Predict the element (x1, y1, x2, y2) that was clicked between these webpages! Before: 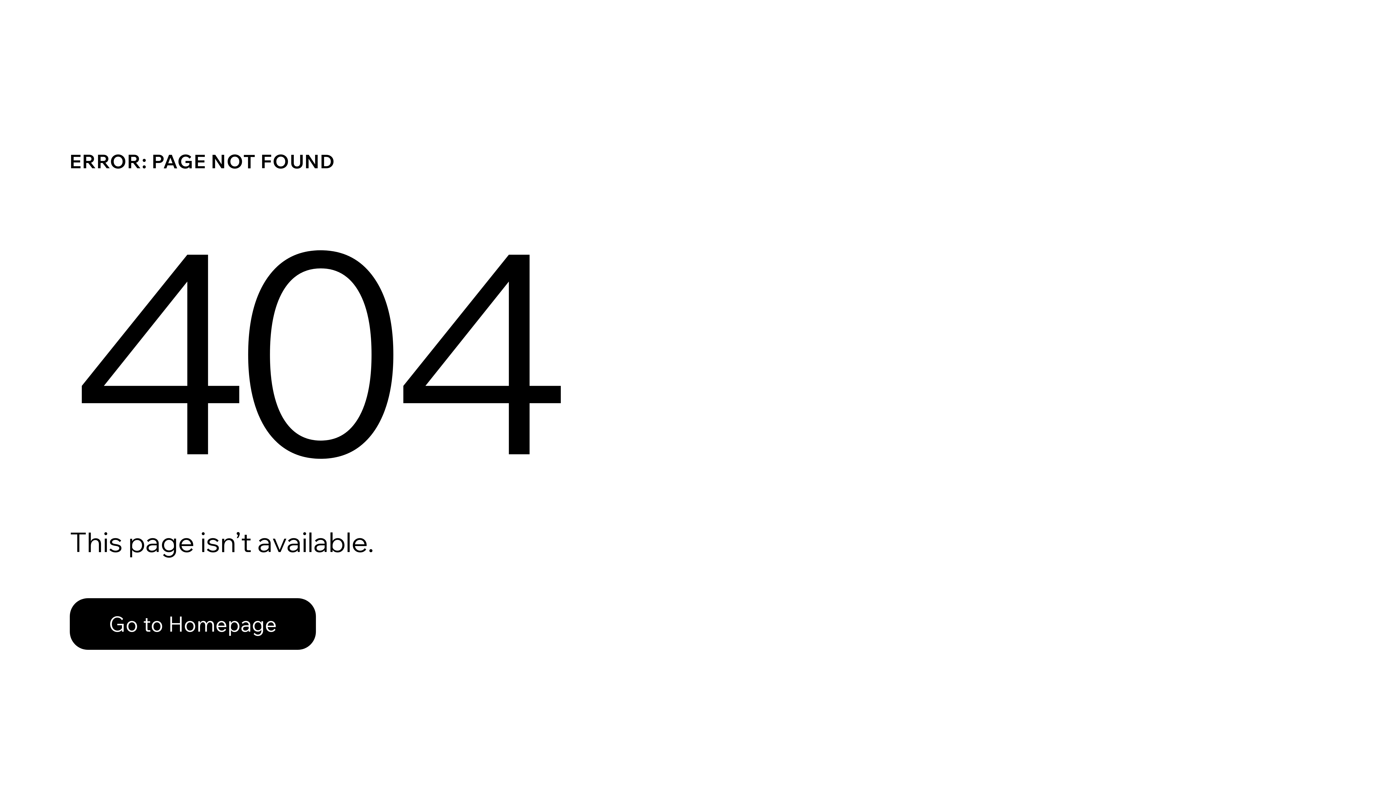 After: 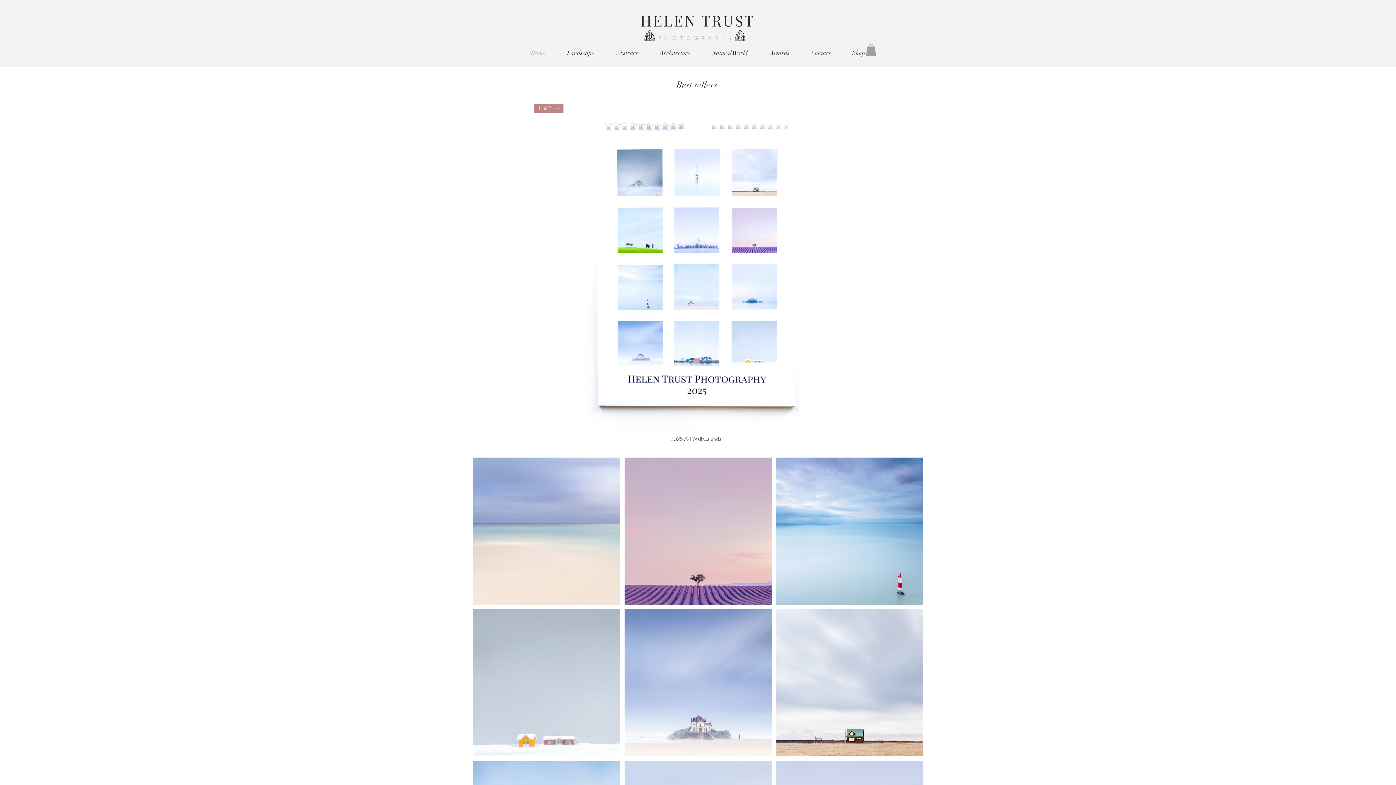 Action: label: Go to Homepage bbox: (69, 582, 768, 659)